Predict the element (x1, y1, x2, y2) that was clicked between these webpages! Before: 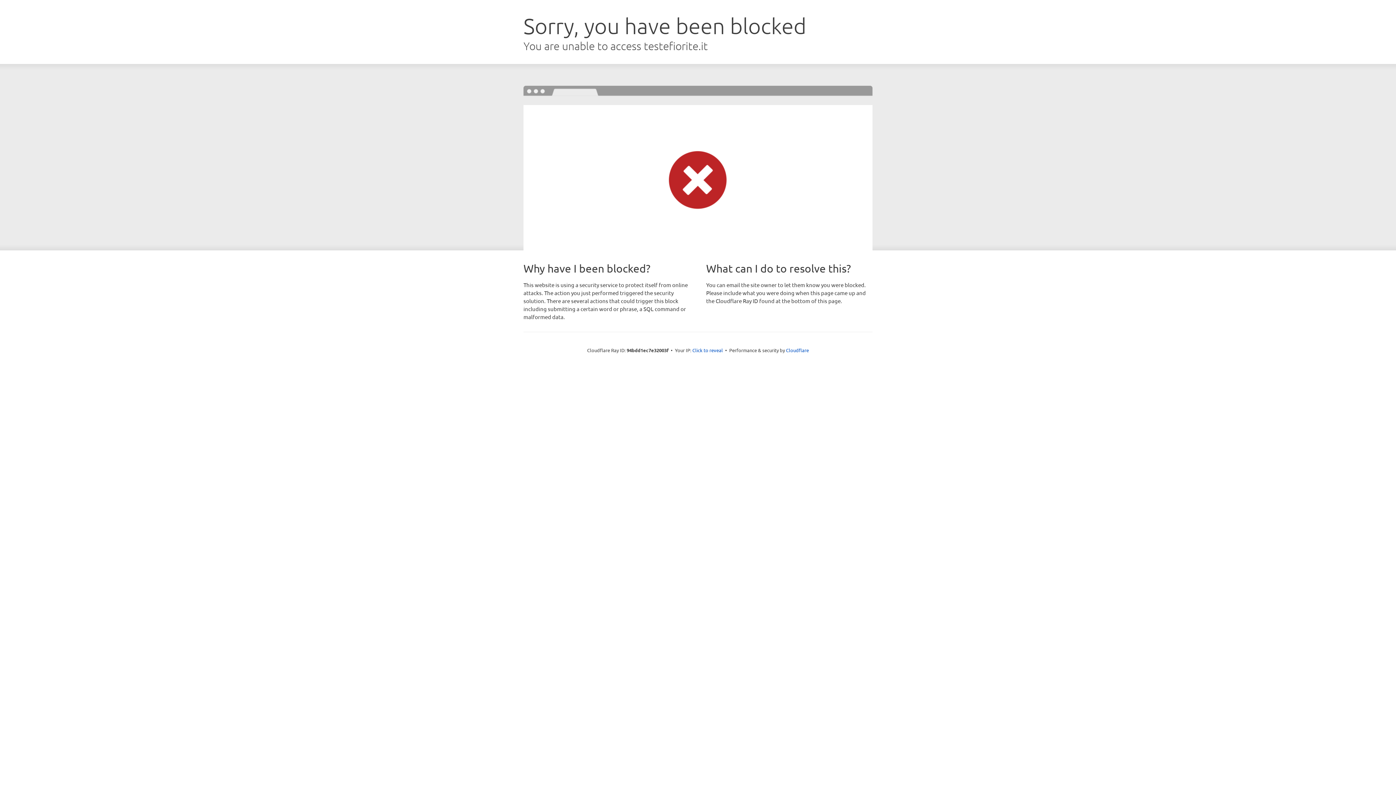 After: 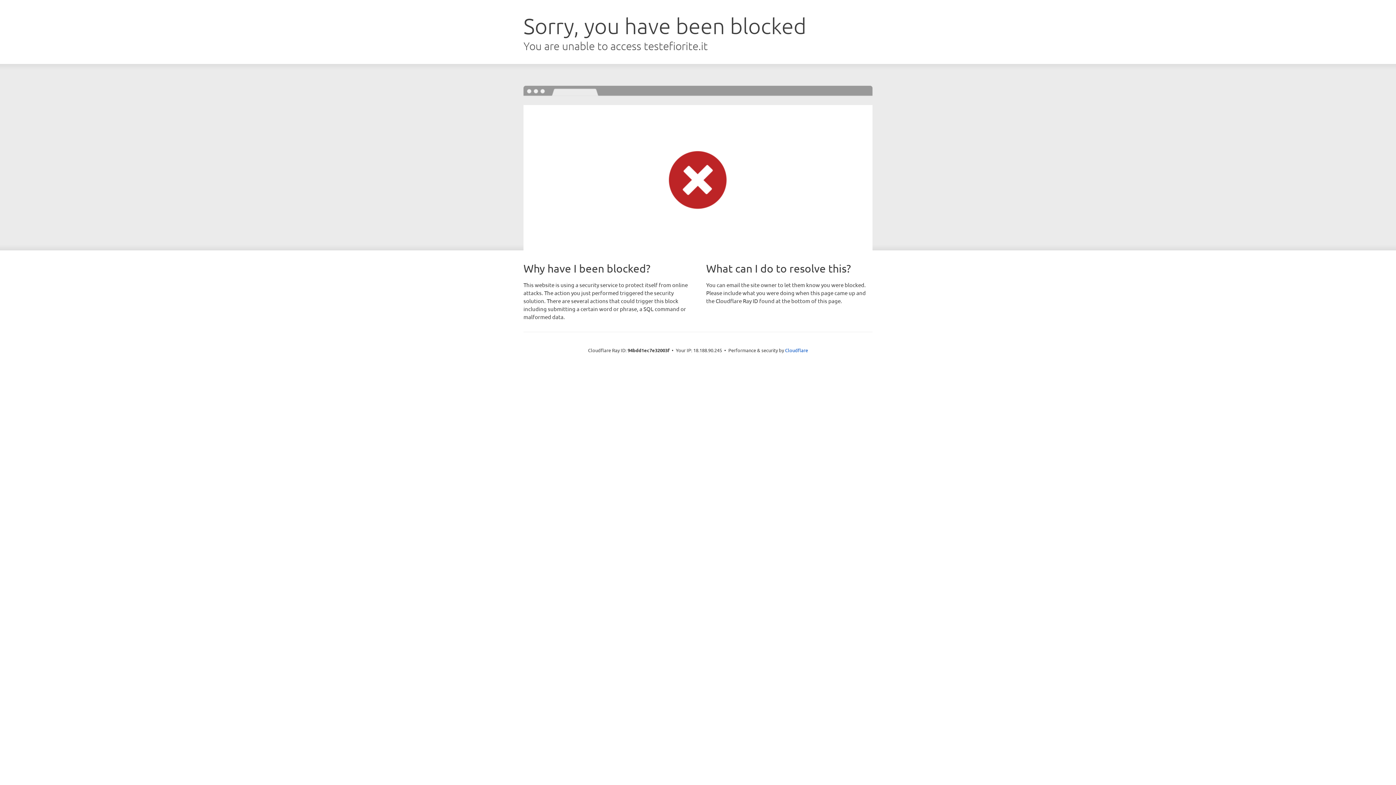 Action: bbox: (692, 346, 723, 353) label: Click to reveal